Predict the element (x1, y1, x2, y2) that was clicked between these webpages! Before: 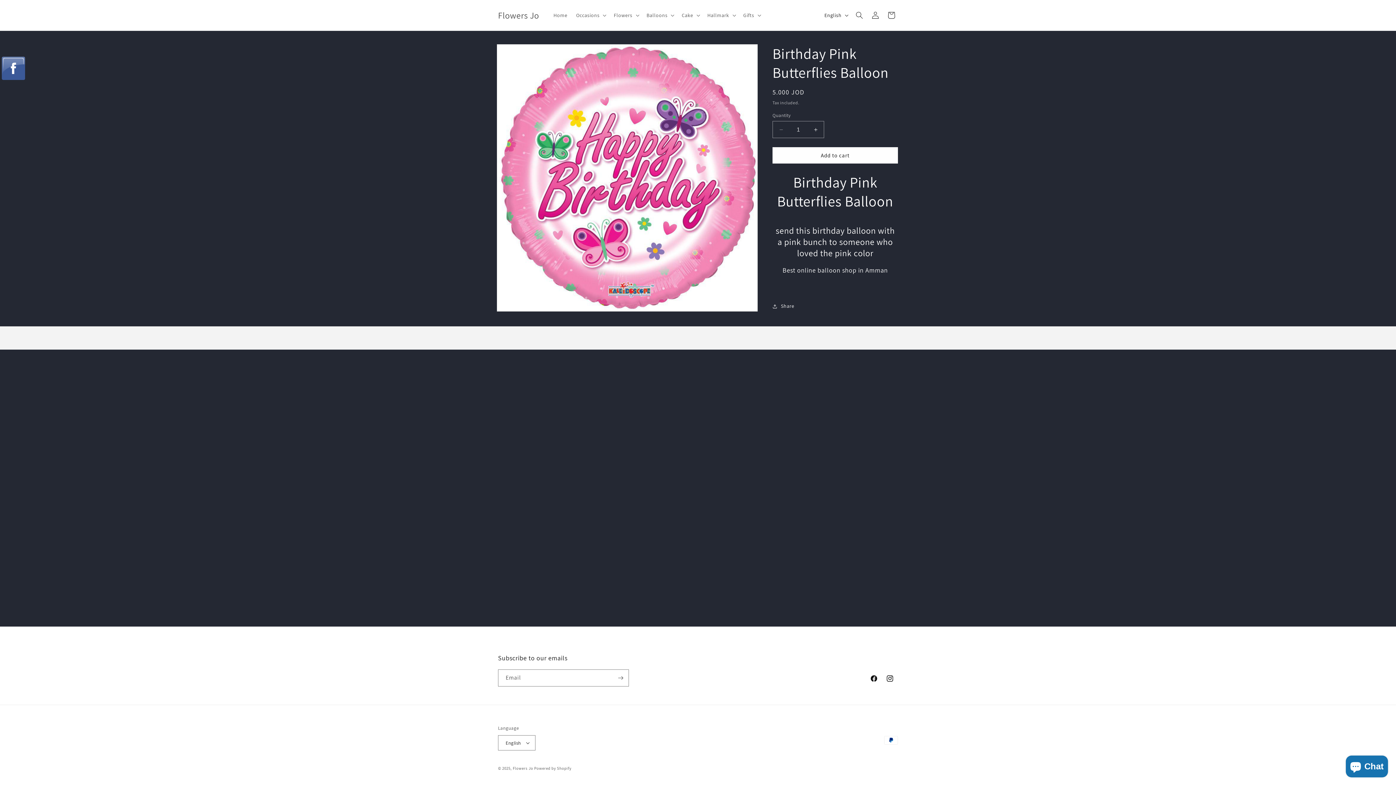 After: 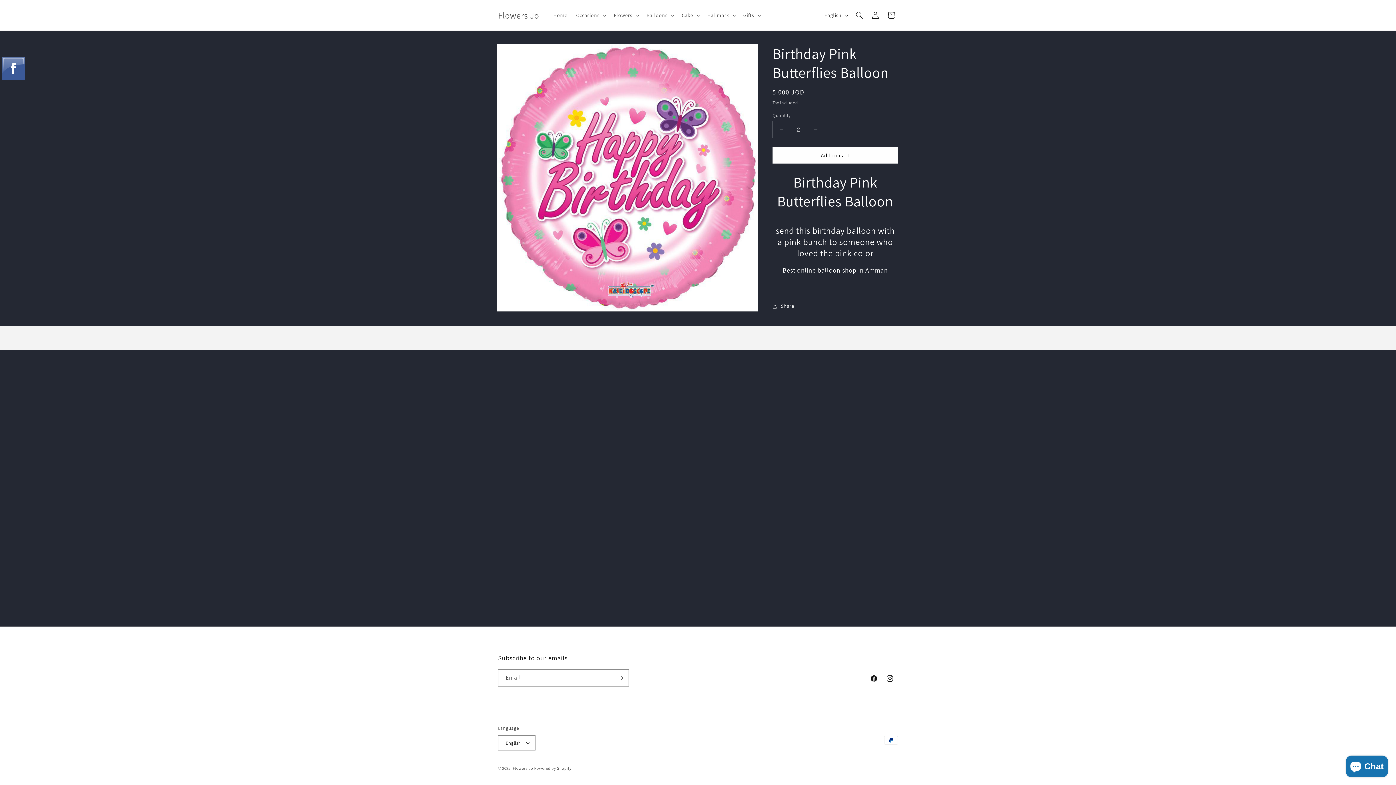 Action: label: Increase quantity for Birthday Pink Butterflies Balloon bbox: (807, 121, 824, 138)